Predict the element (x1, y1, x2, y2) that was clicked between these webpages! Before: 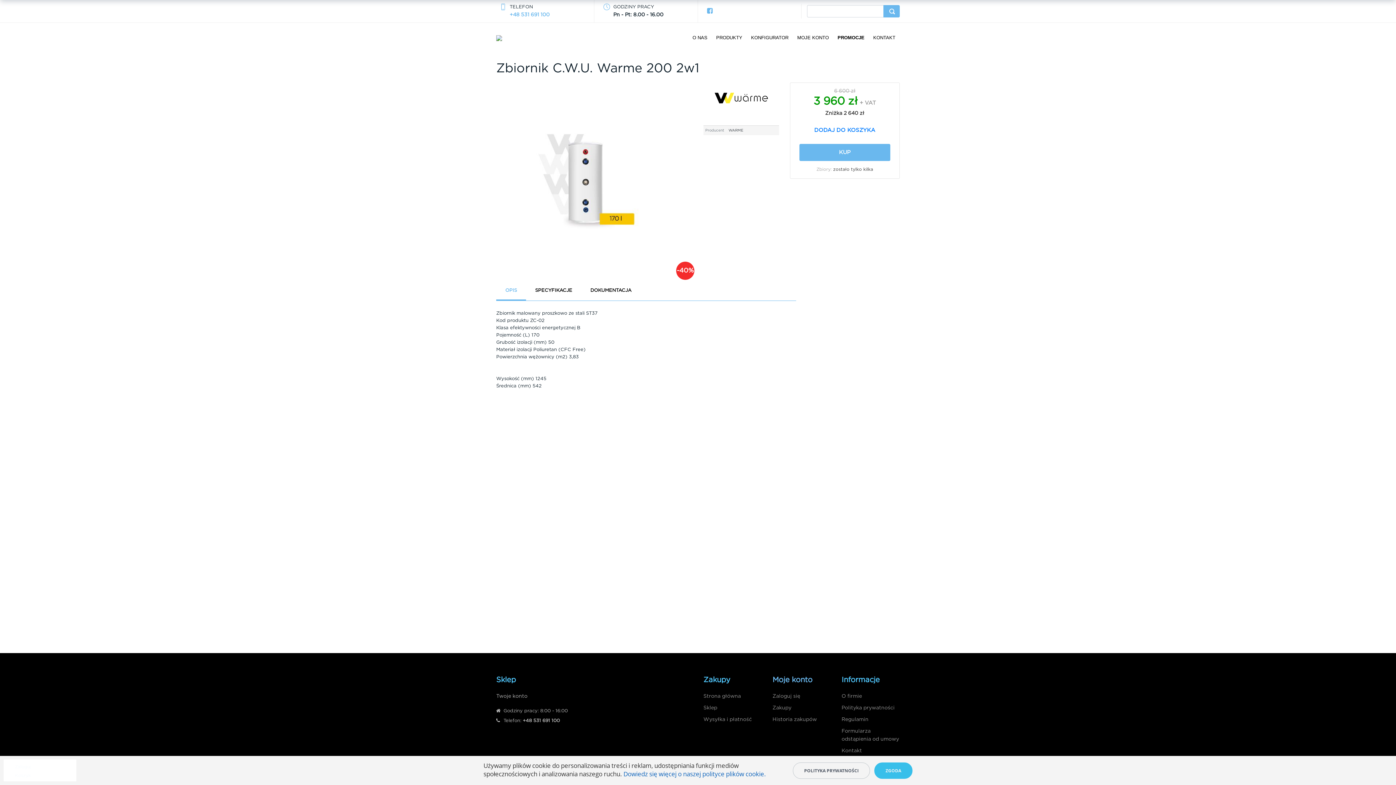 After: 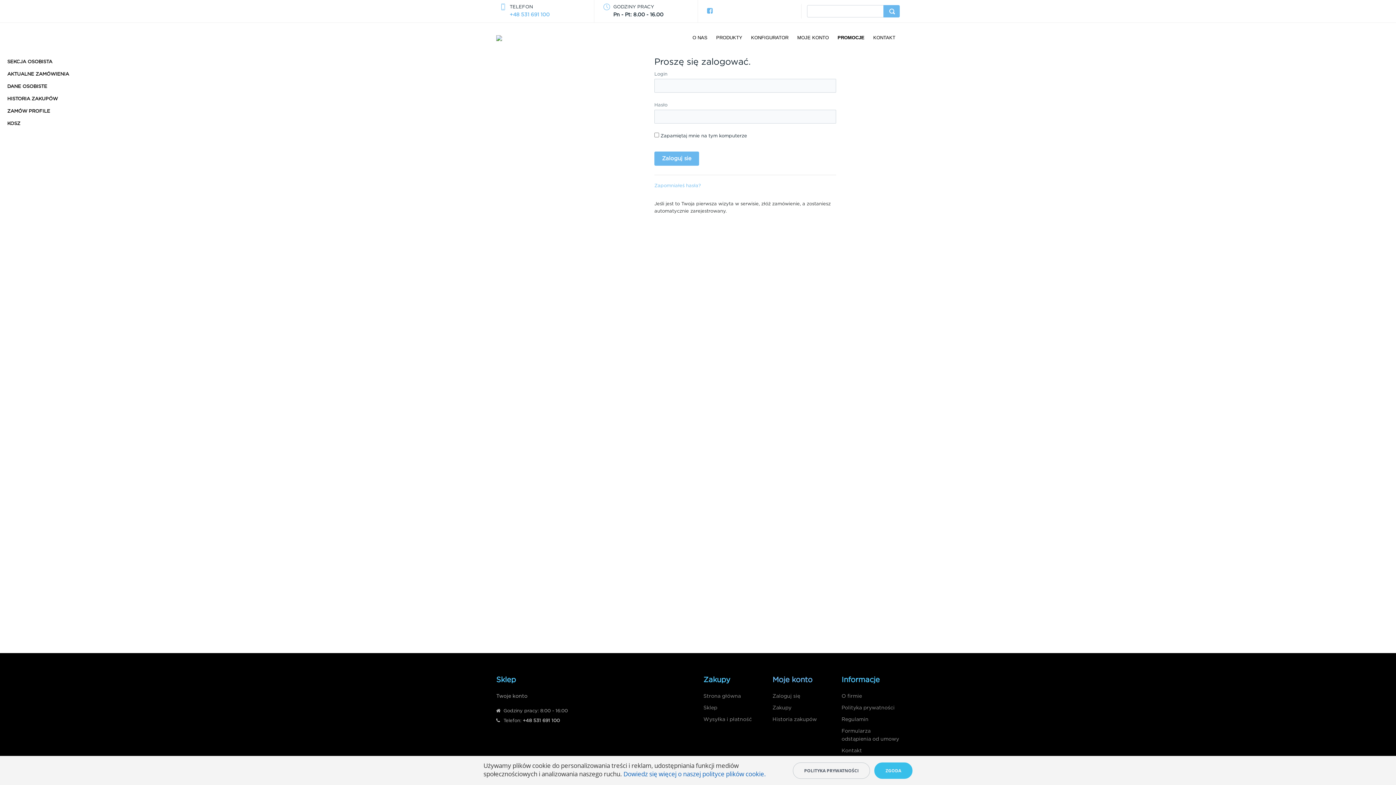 Action: label: Historia zakupów bbox: (772, 717, 817, 722)